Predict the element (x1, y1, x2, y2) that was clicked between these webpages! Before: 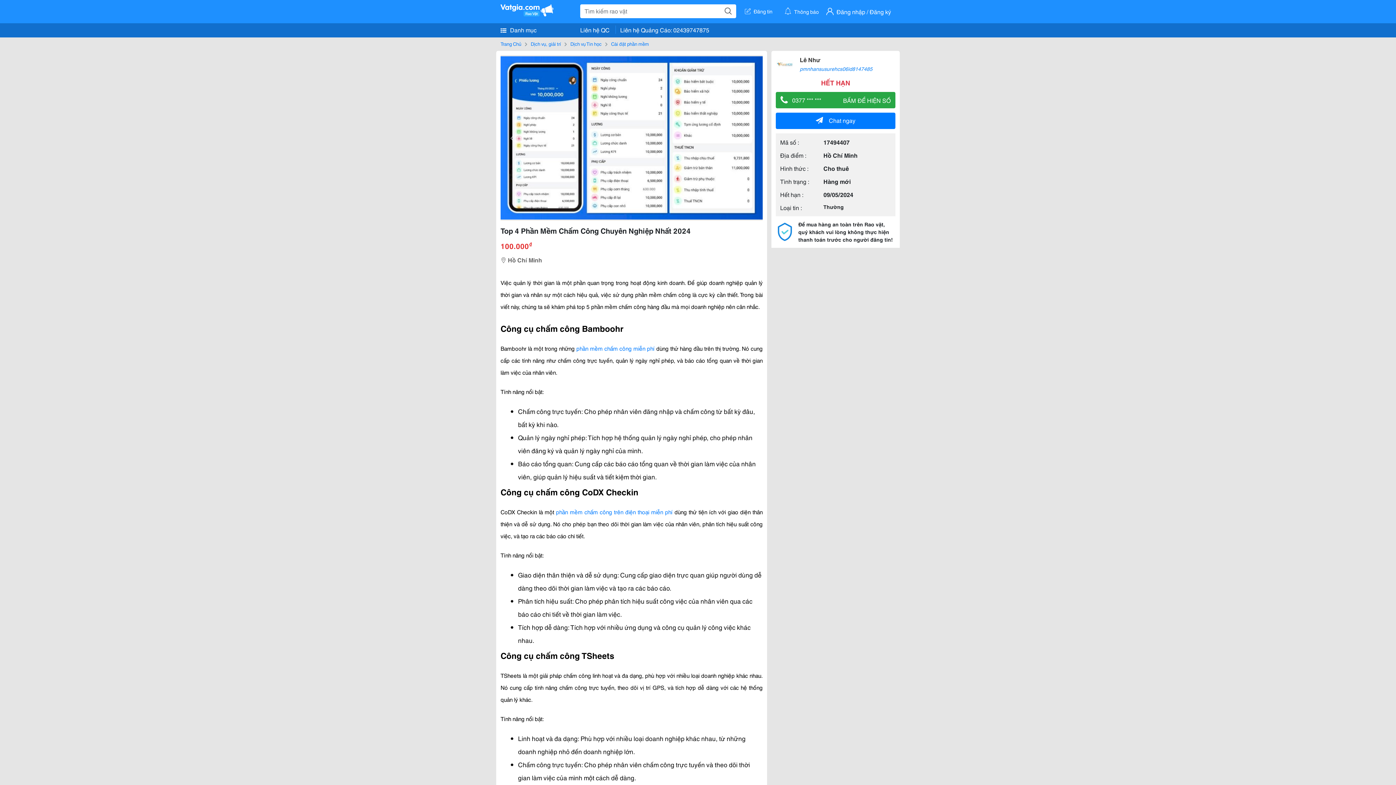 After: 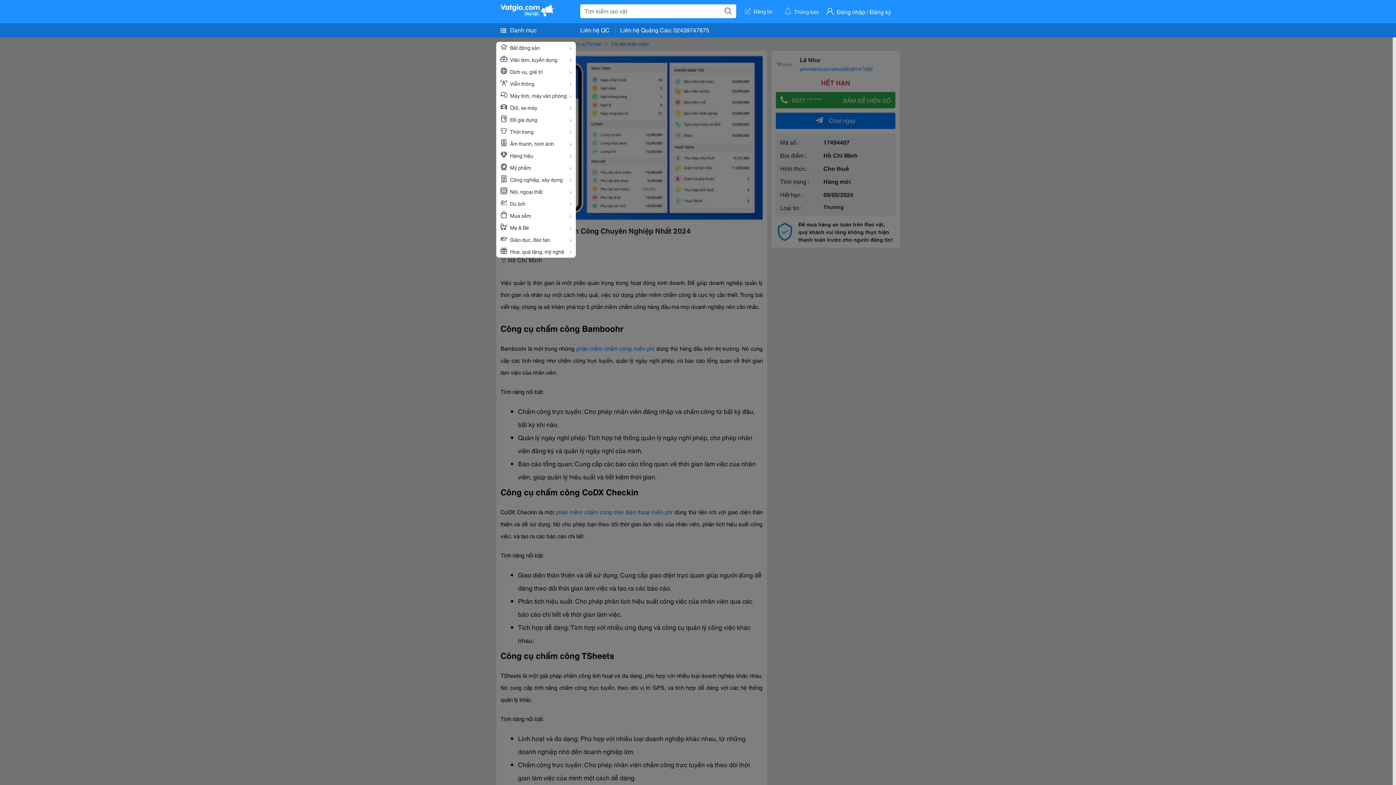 Action: bbox: (496, 22, 576, 37) label:  Danh mục